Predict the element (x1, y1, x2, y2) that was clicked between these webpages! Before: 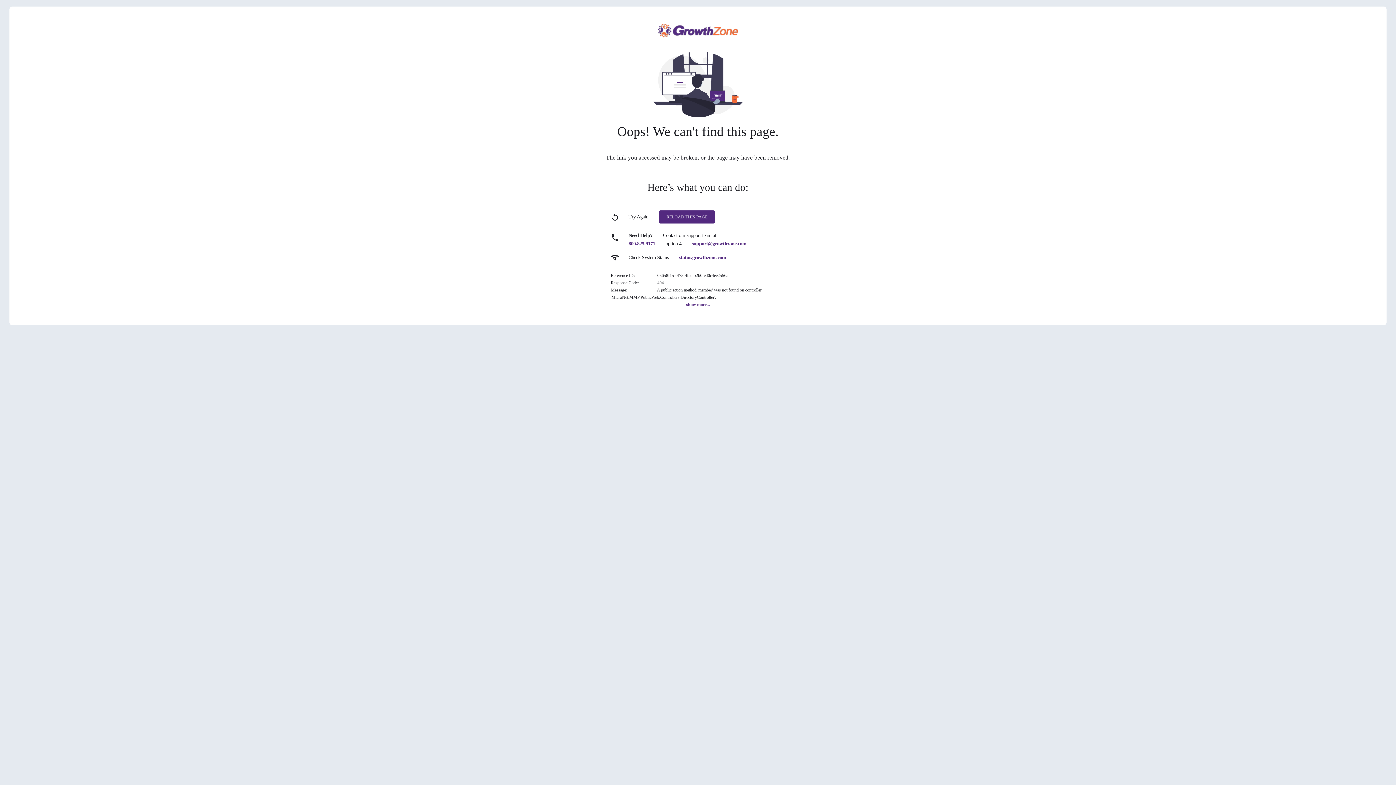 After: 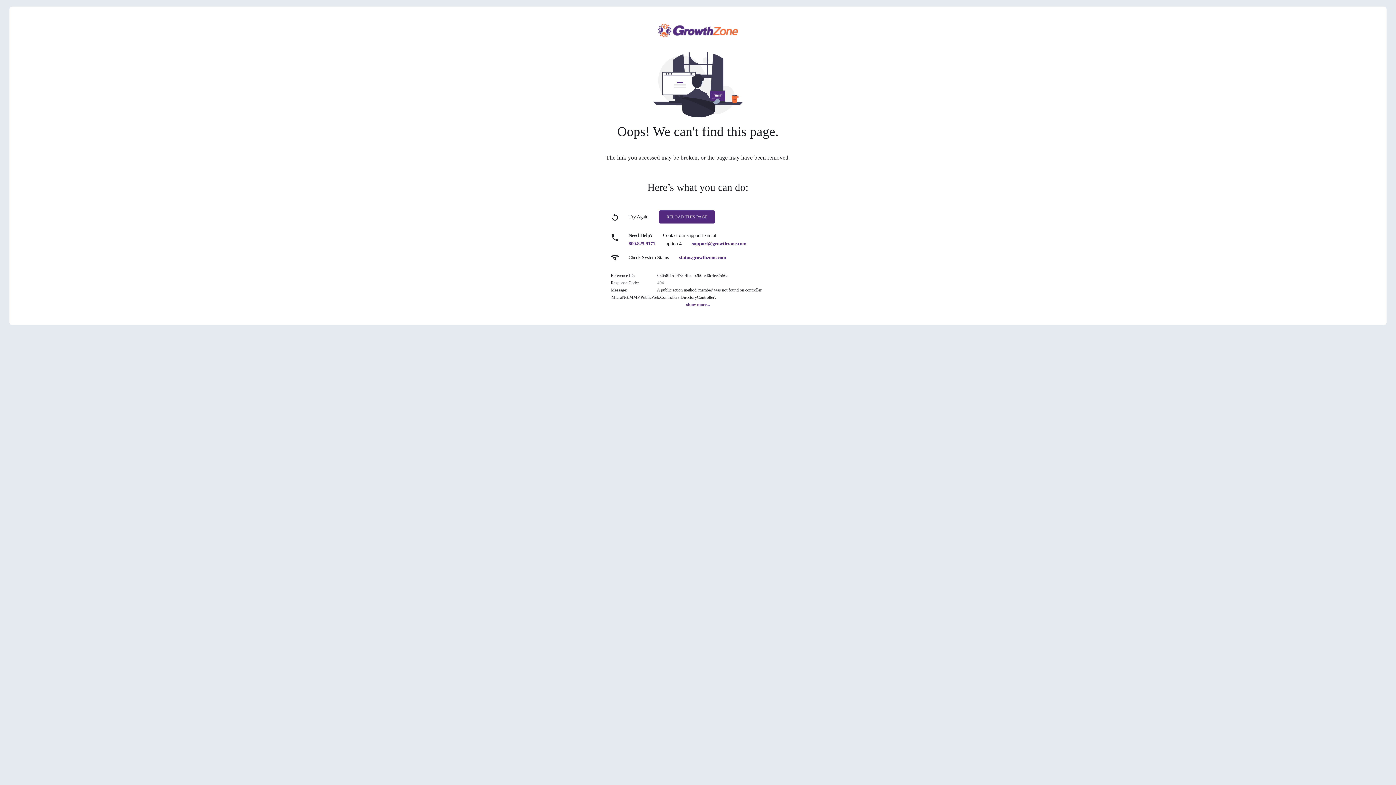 Action: label: support@growthzone.com bbox: (692, 241, 746, 246)